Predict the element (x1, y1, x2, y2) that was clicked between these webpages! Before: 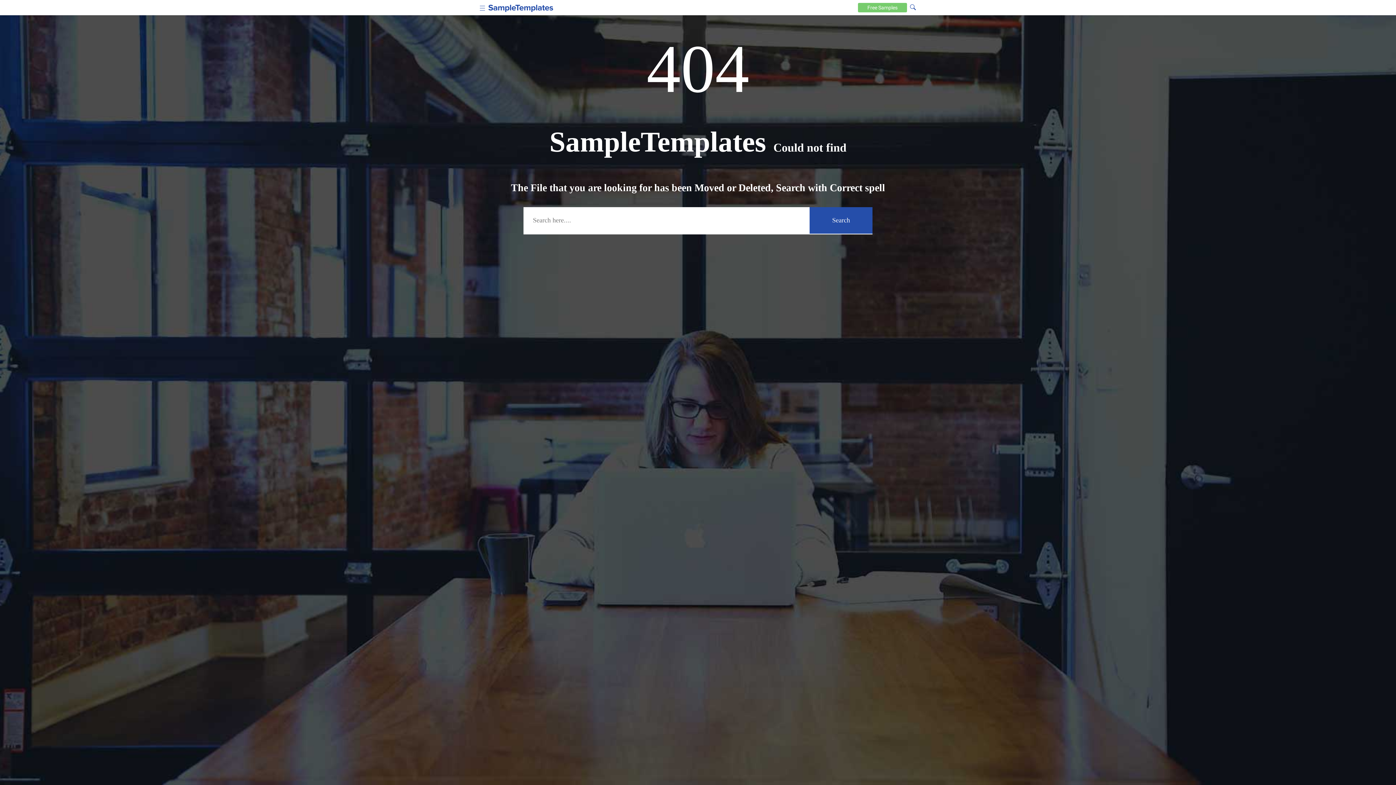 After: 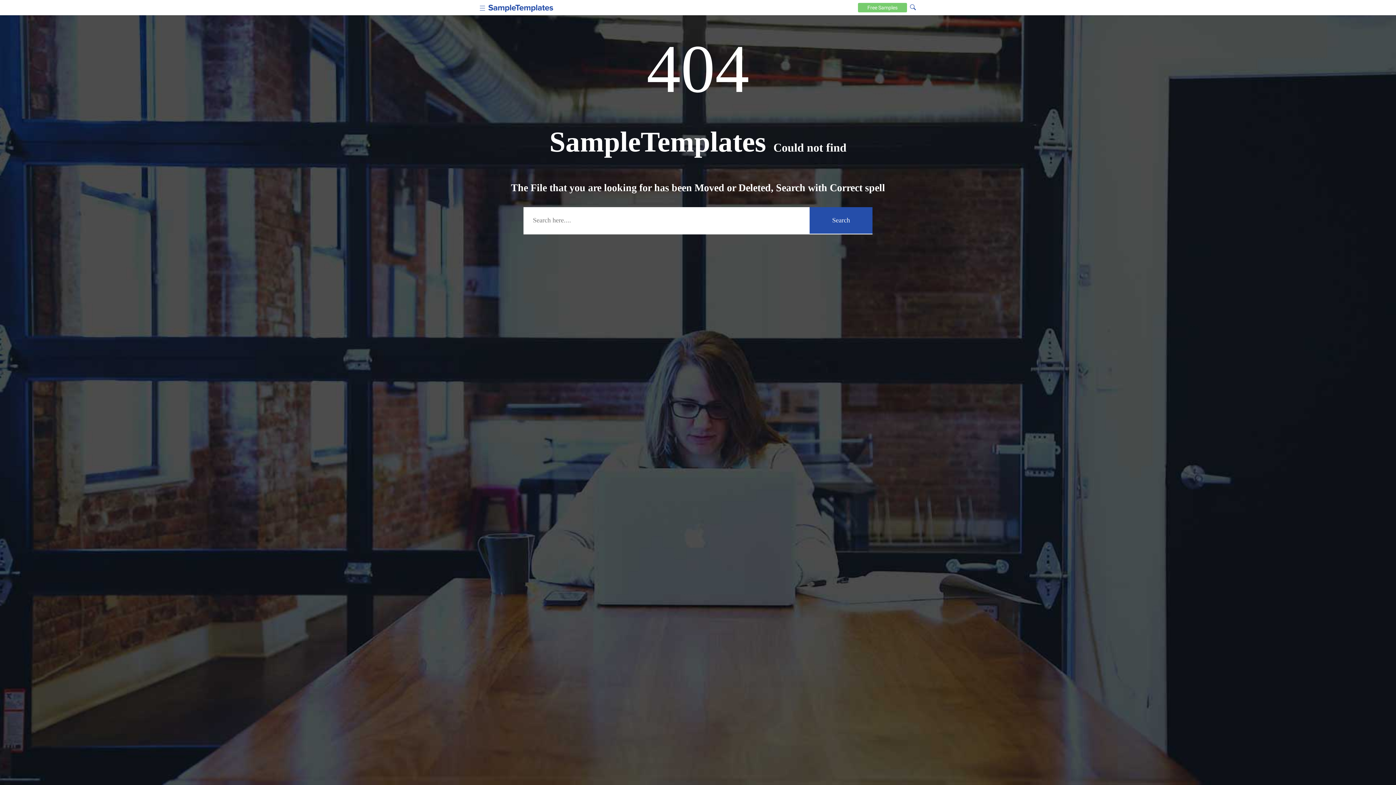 Action: label: Search bbox: (809, 207, 872, 233)